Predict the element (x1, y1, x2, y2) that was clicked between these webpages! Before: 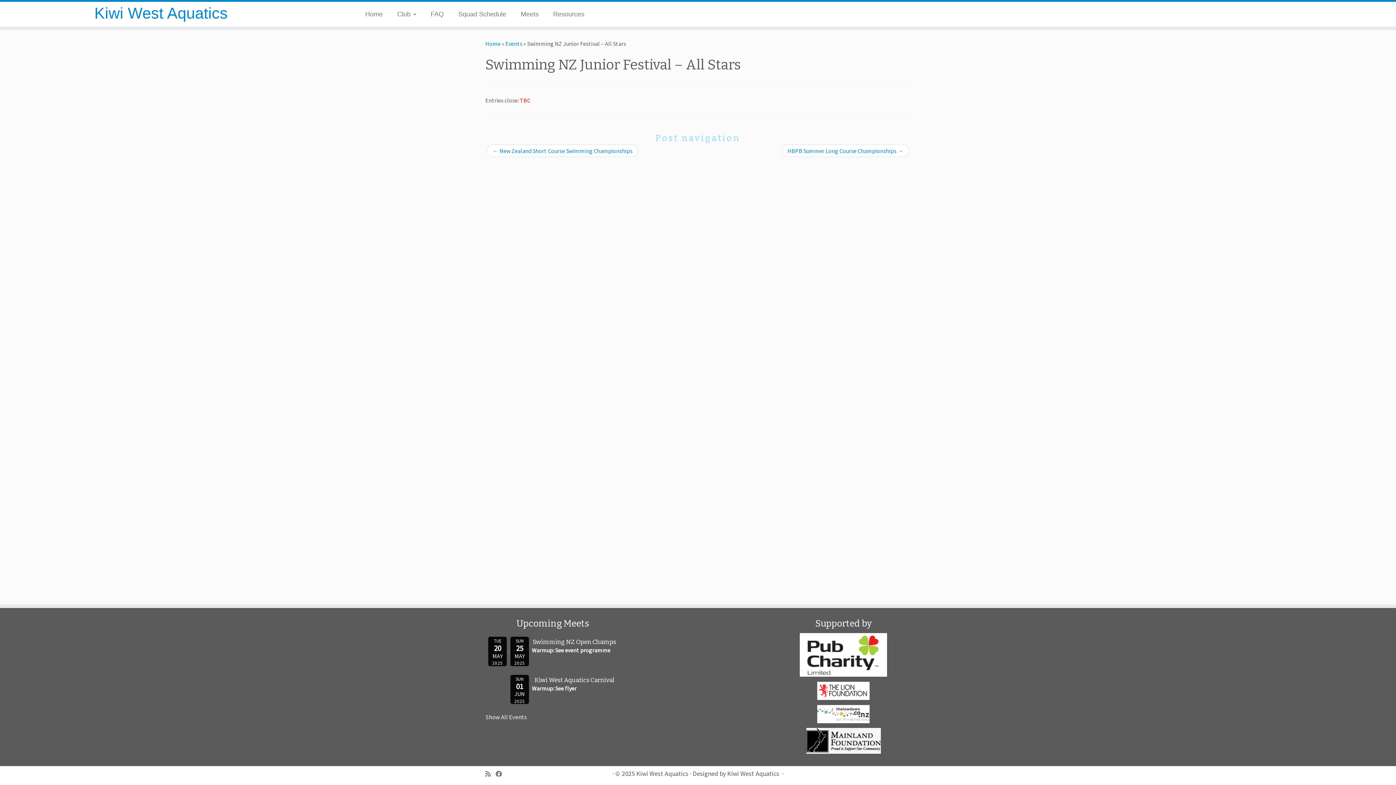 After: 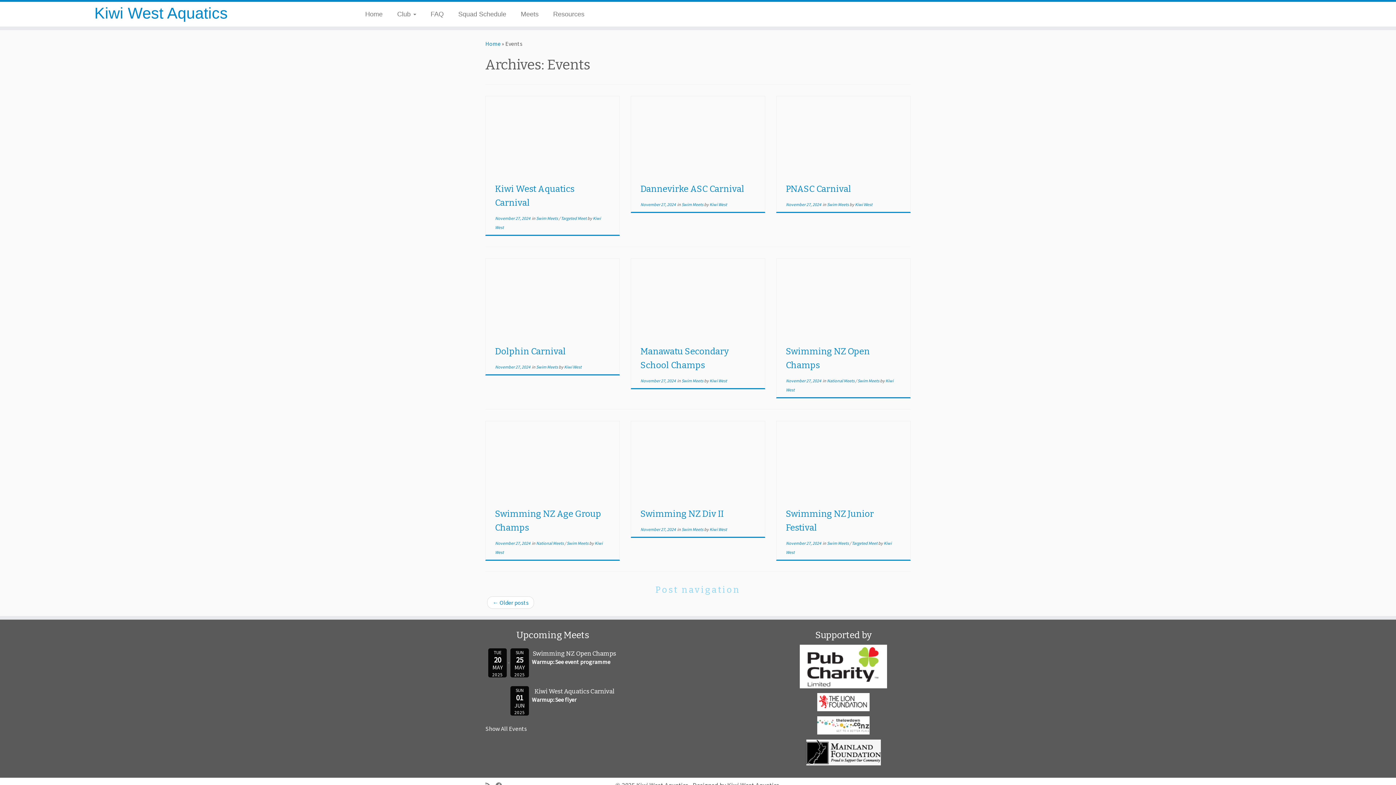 Action: bbox: (505, 40, 522, 47) label: Events